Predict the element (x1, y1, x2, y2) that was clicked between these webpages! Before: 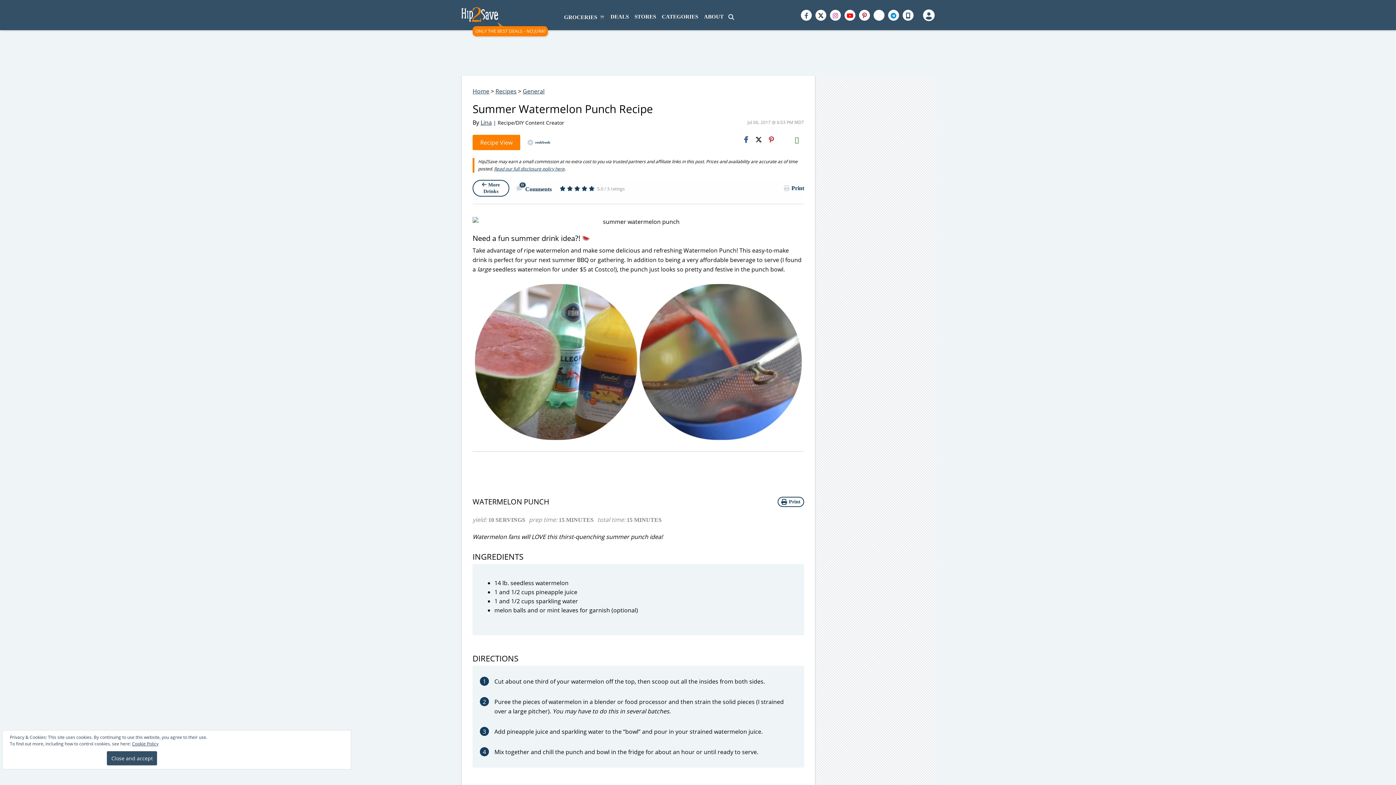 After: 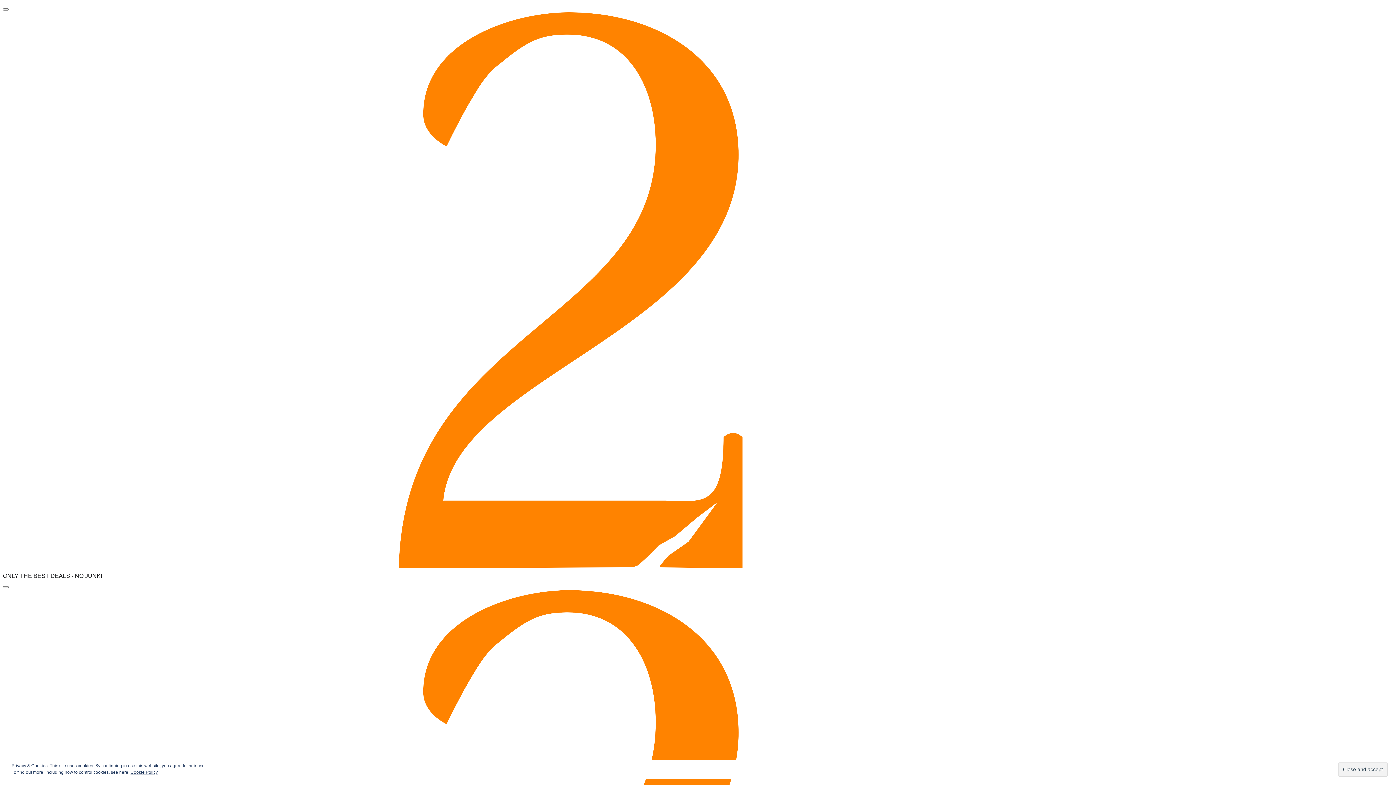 Action: label: DEALS bbox: (607, 8, 631, 25)